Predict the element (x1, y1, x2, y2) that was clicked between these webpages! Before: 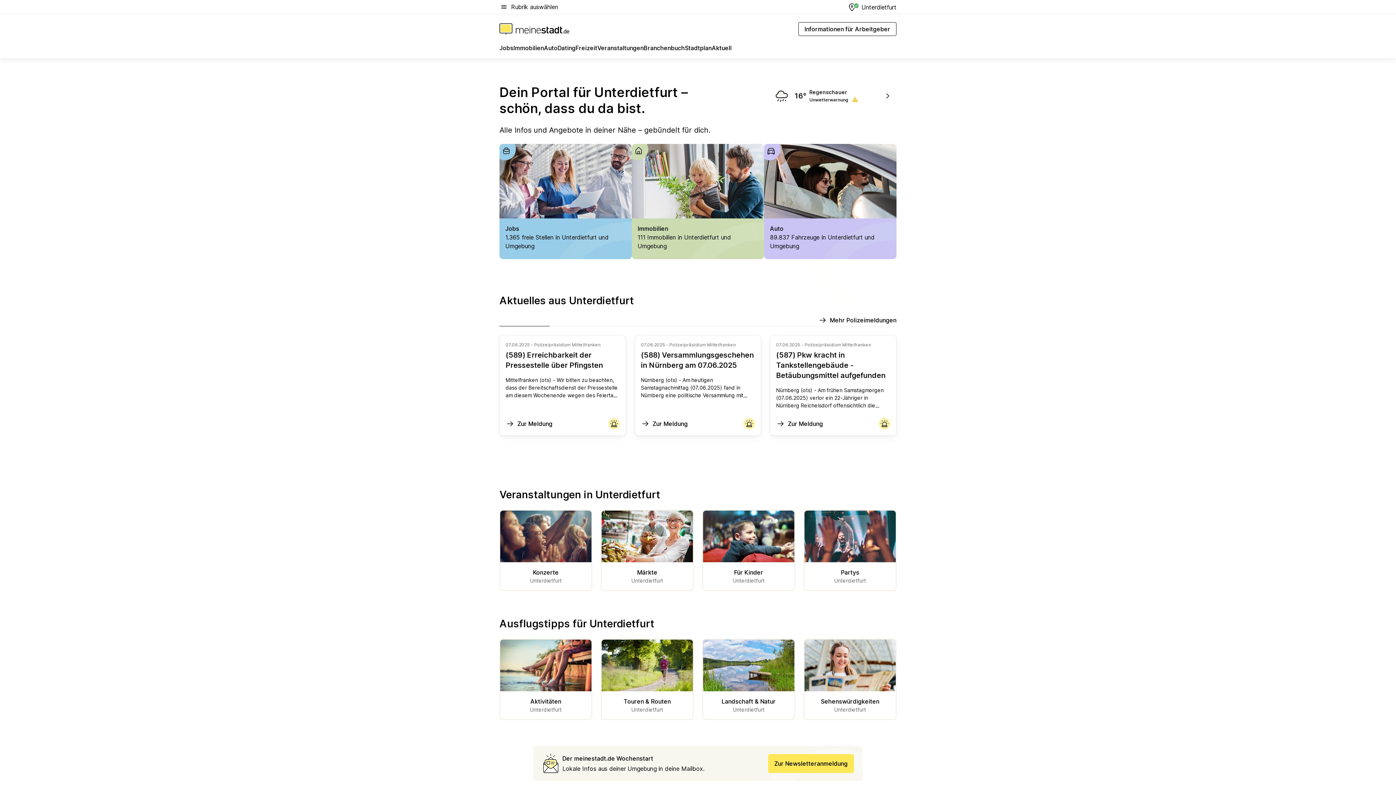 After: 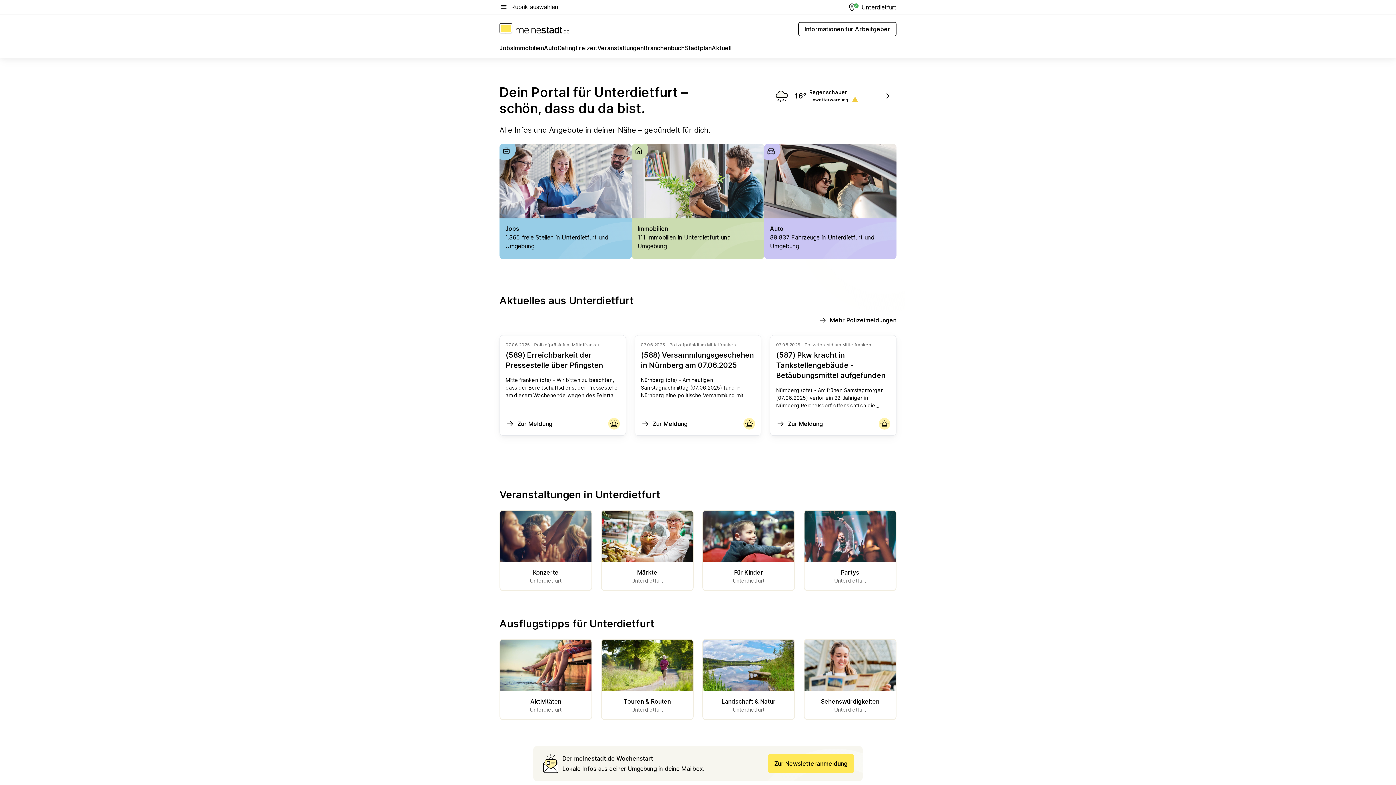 Action: bbox: (499, 23, 569, 34)